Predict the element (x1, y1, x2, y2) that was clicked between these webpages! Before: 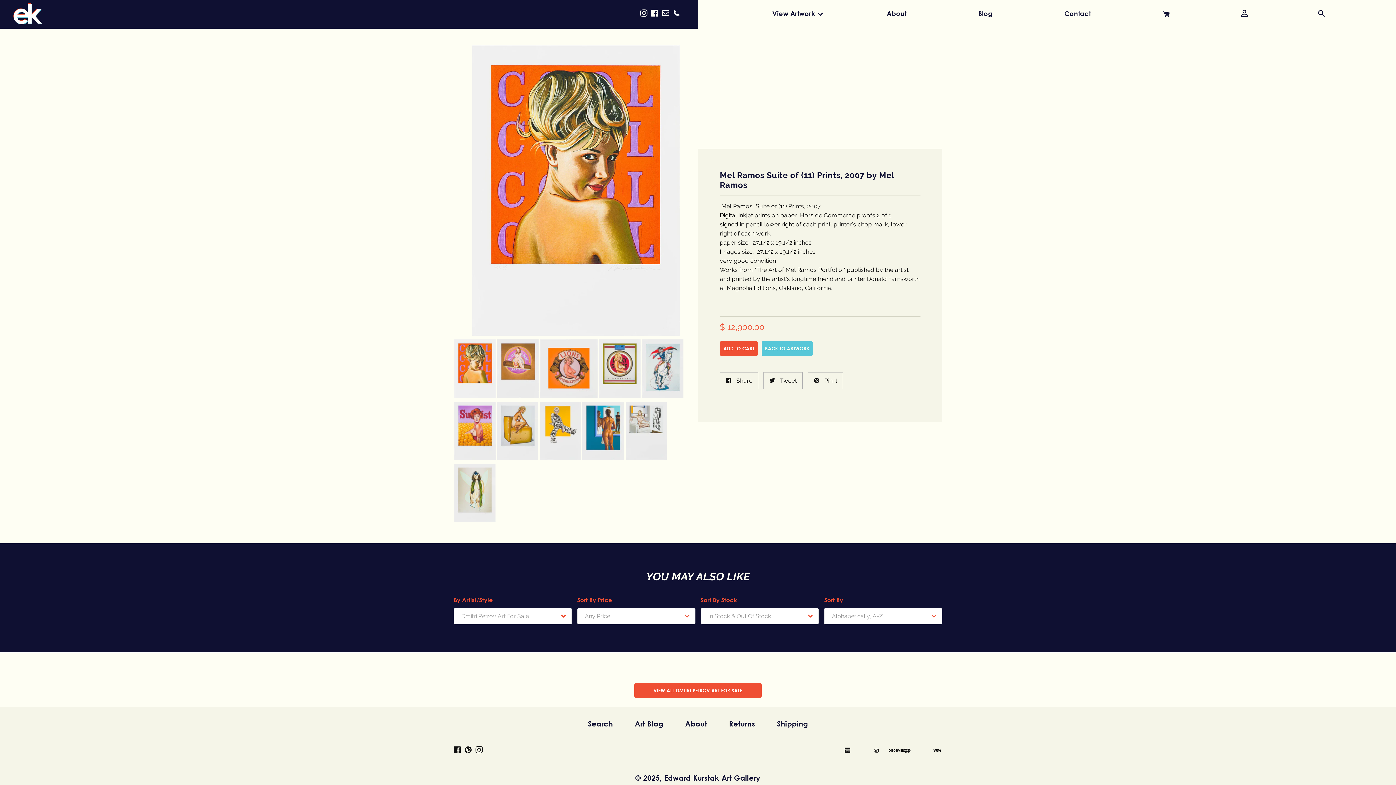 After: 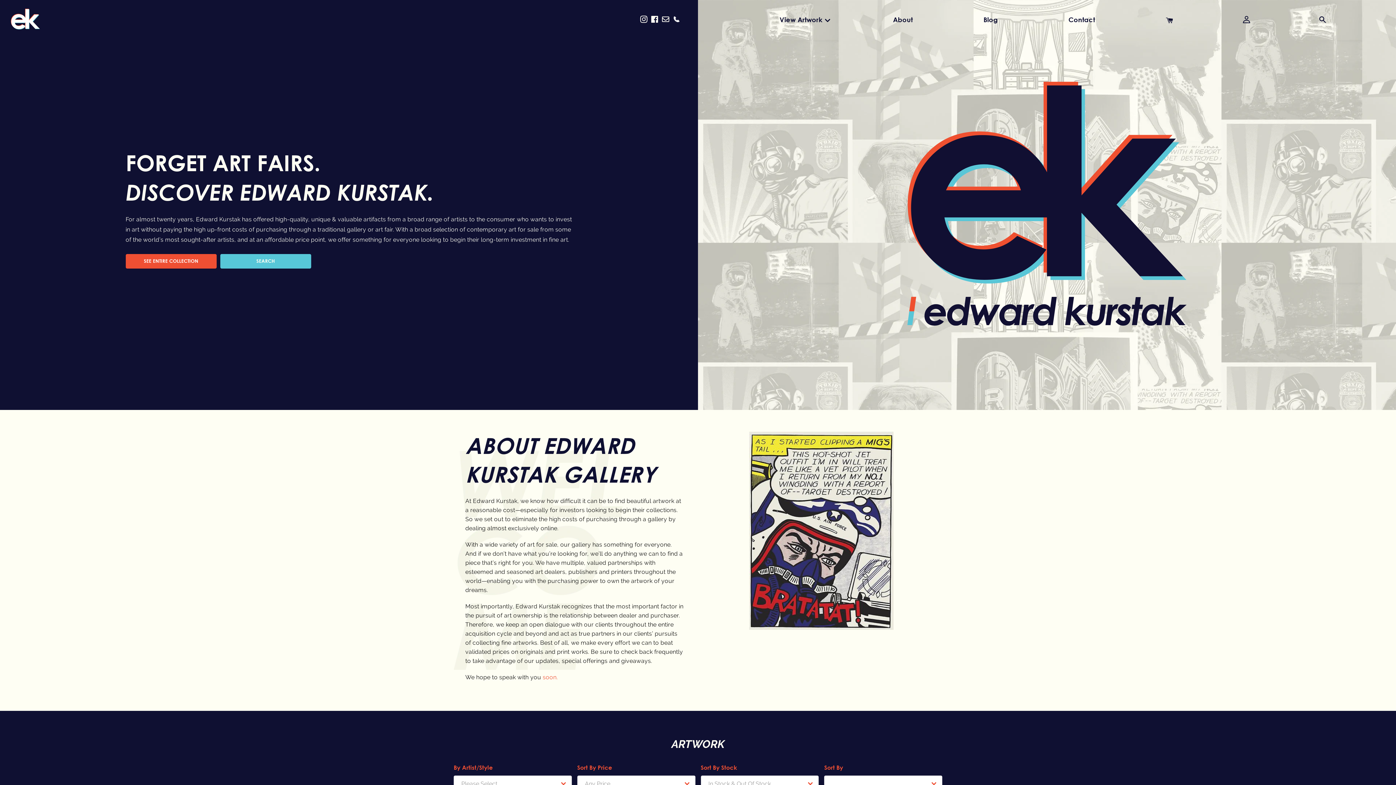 Action: bbox: (10, 0, 45, 28)